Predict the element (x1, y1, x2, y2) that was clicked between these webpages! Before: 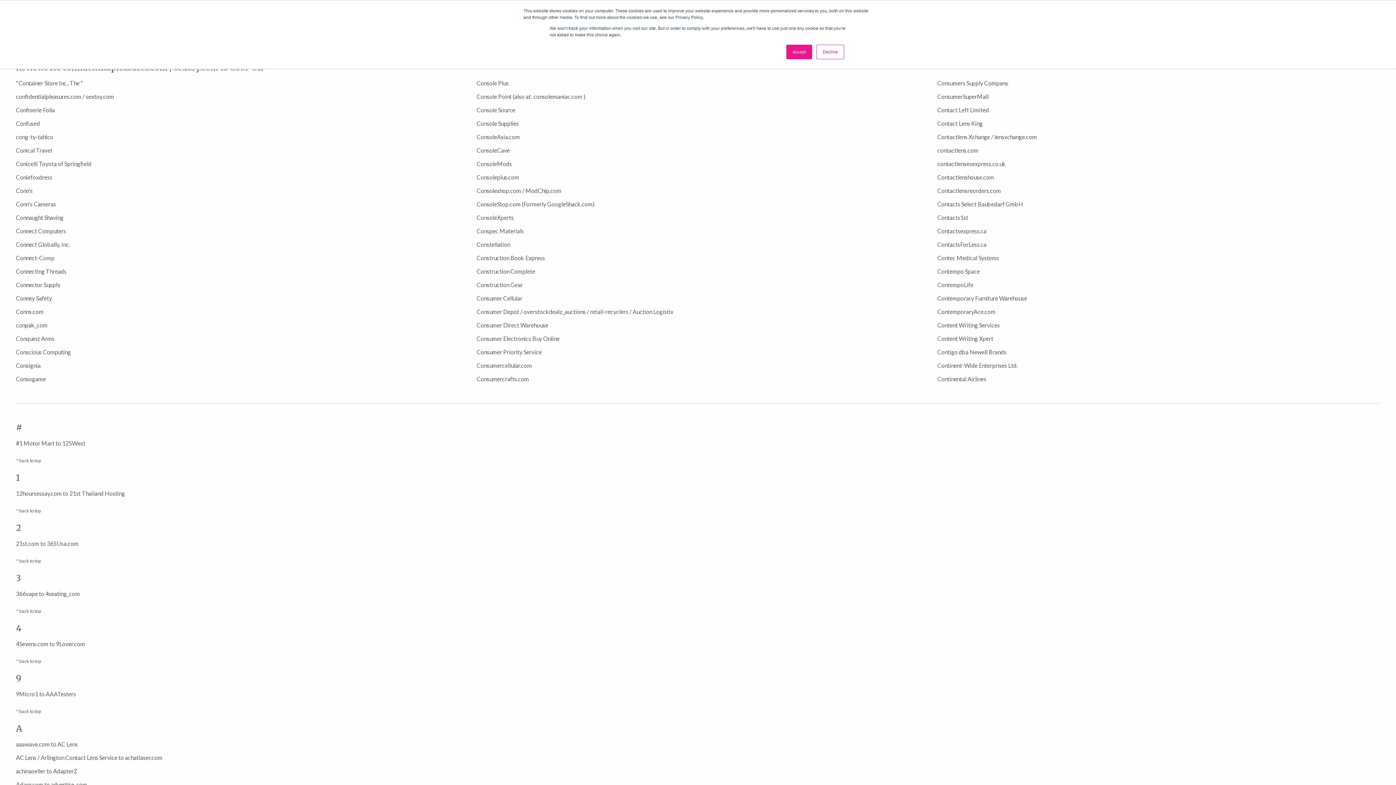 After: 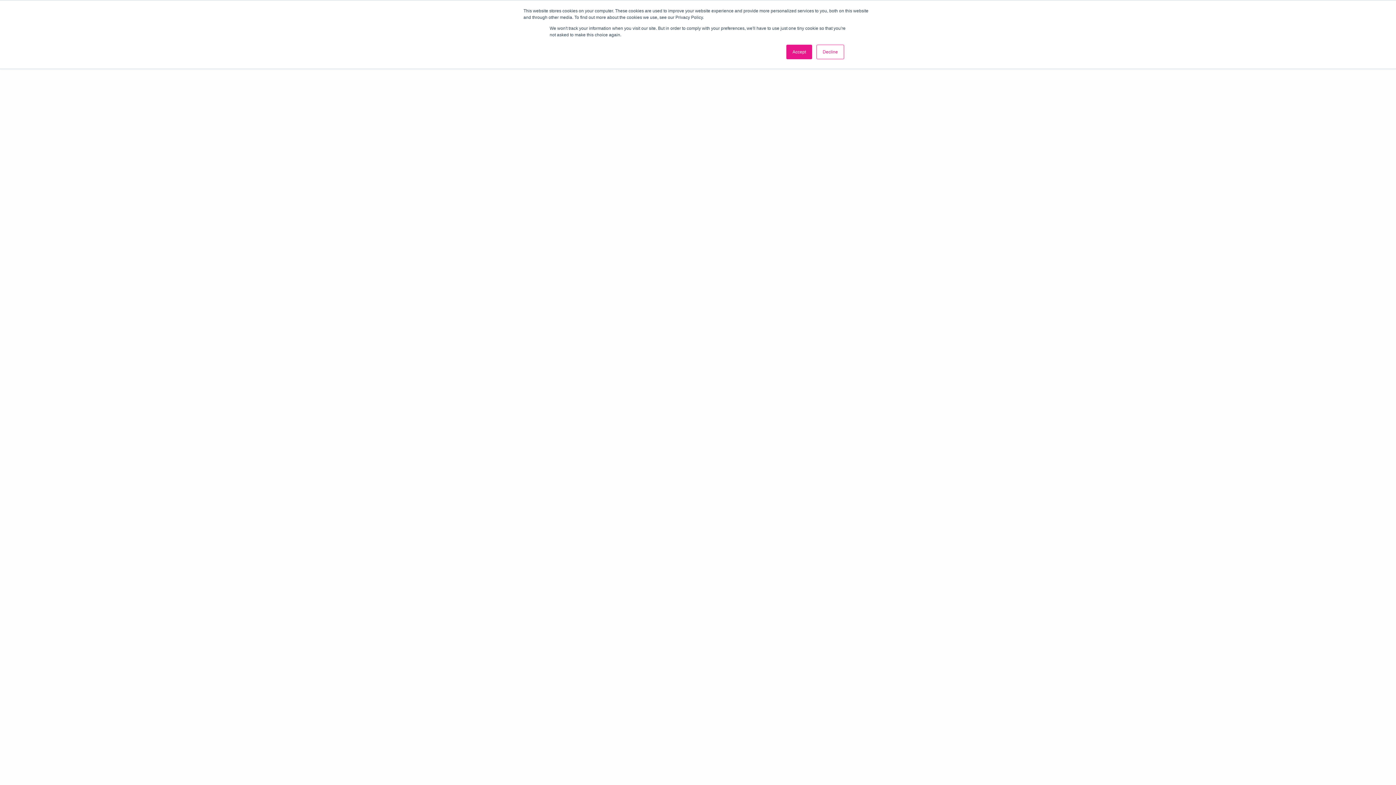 Action: label: Contact Lens King bbox: (937, 120, 983, 127)